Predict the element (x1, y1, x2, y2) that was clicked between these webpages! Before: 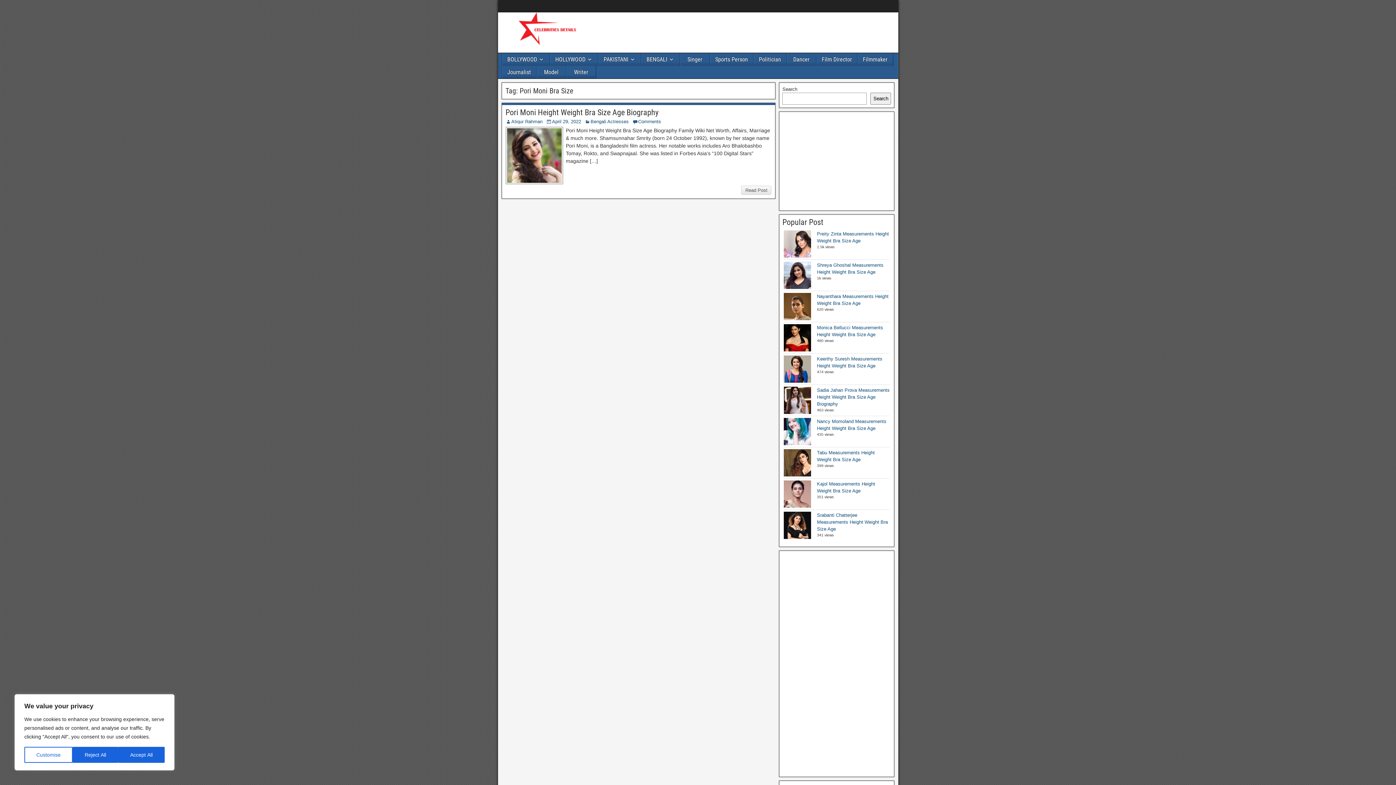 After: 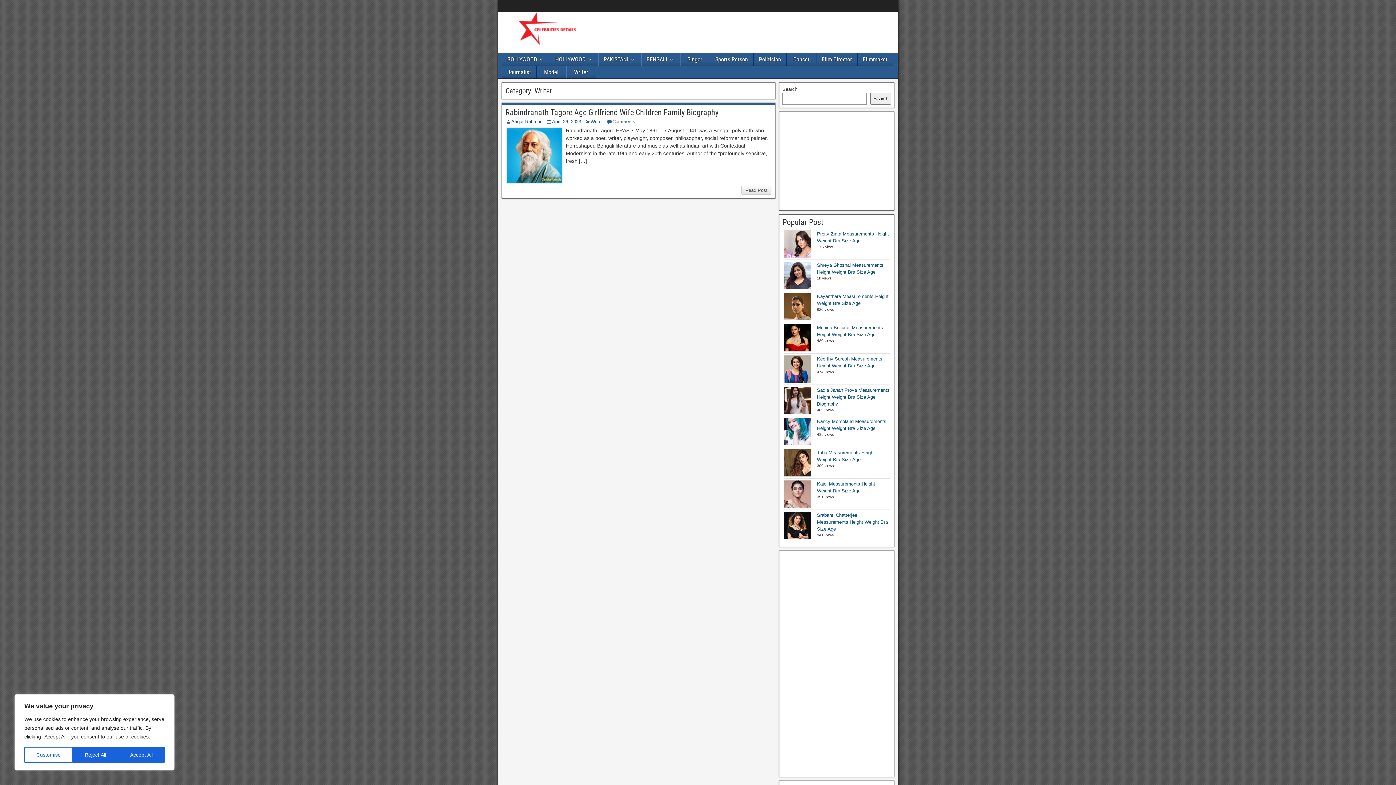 Action: bbox: (566, 65, 595, 78) label: Writer